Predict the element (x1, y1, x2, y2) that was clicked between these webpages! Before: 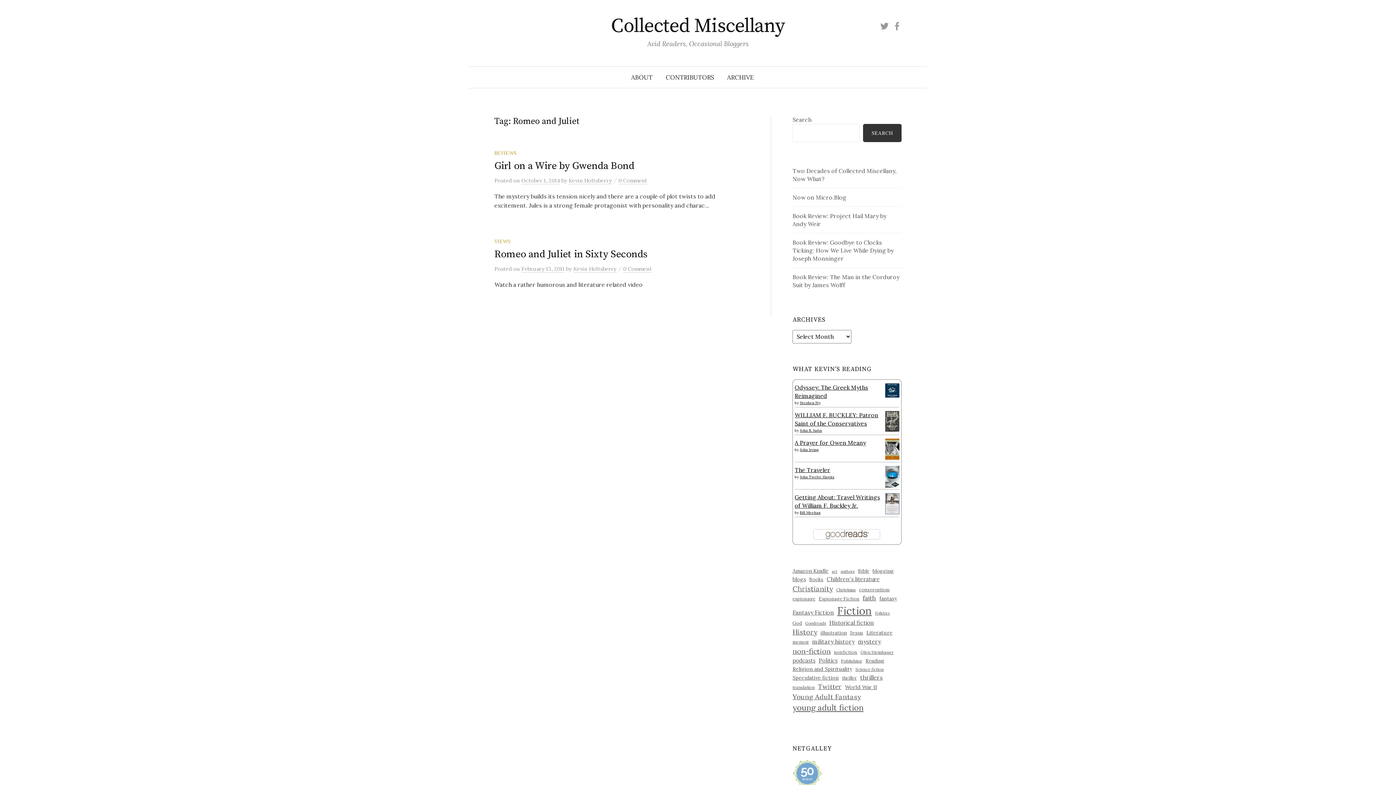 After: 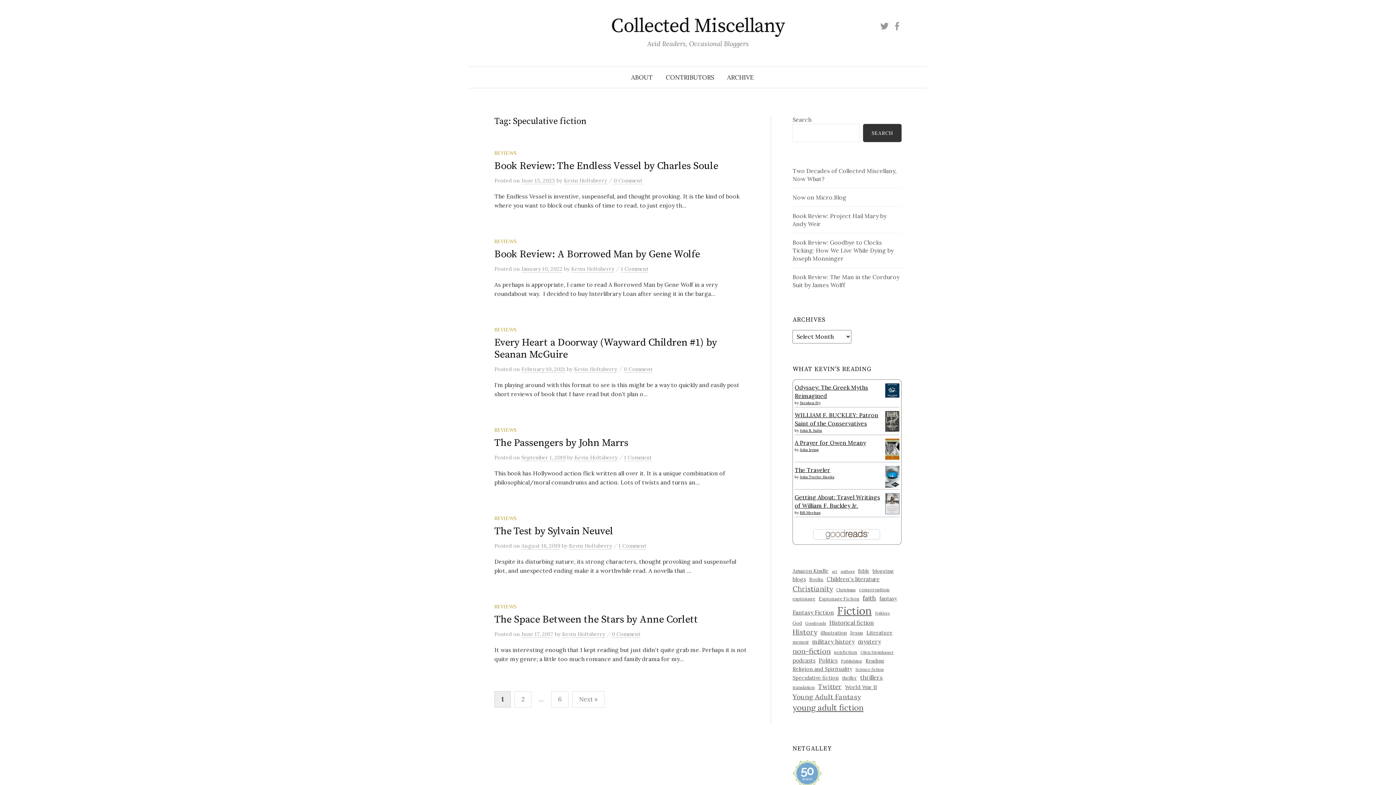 Action: bbox: (792, 674, 838, 682) label: Speculative fiction (33 items)